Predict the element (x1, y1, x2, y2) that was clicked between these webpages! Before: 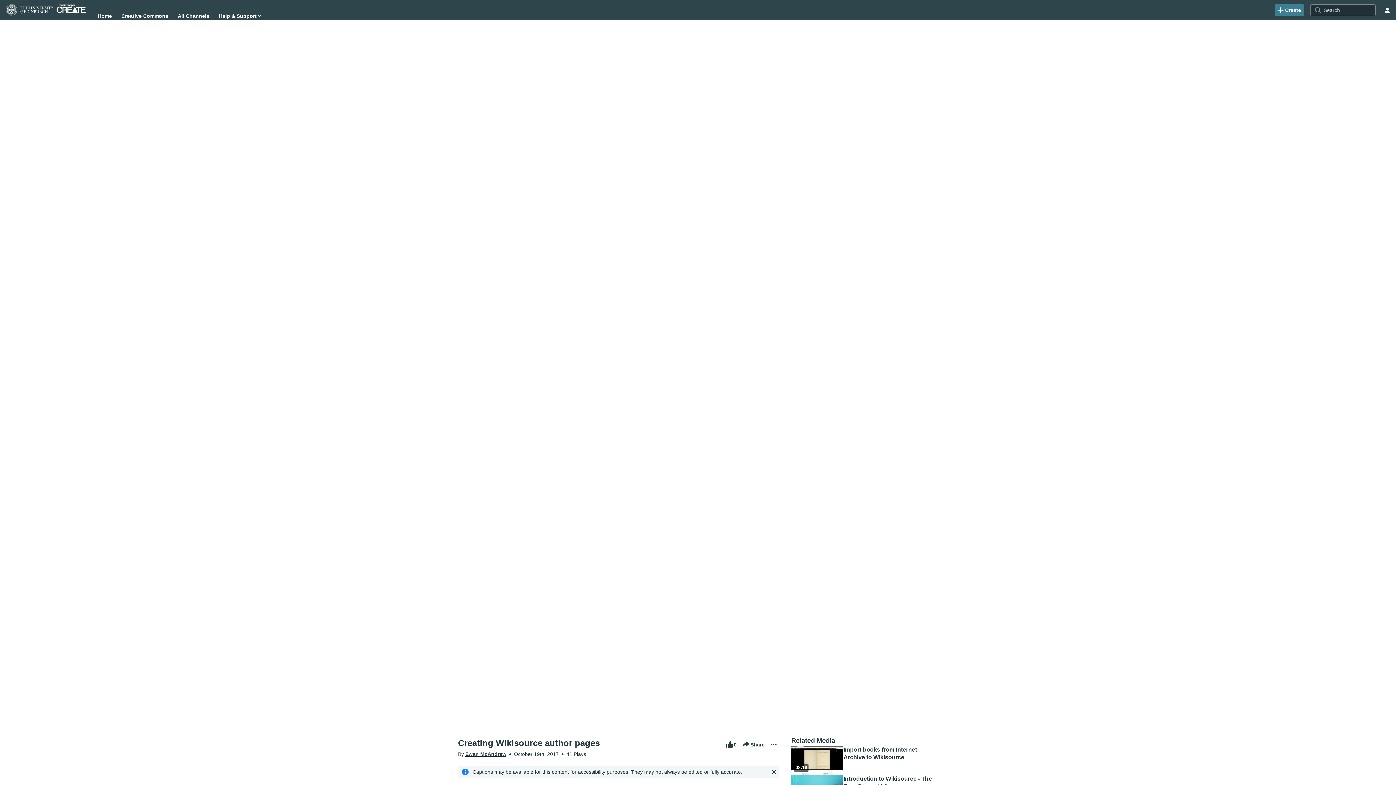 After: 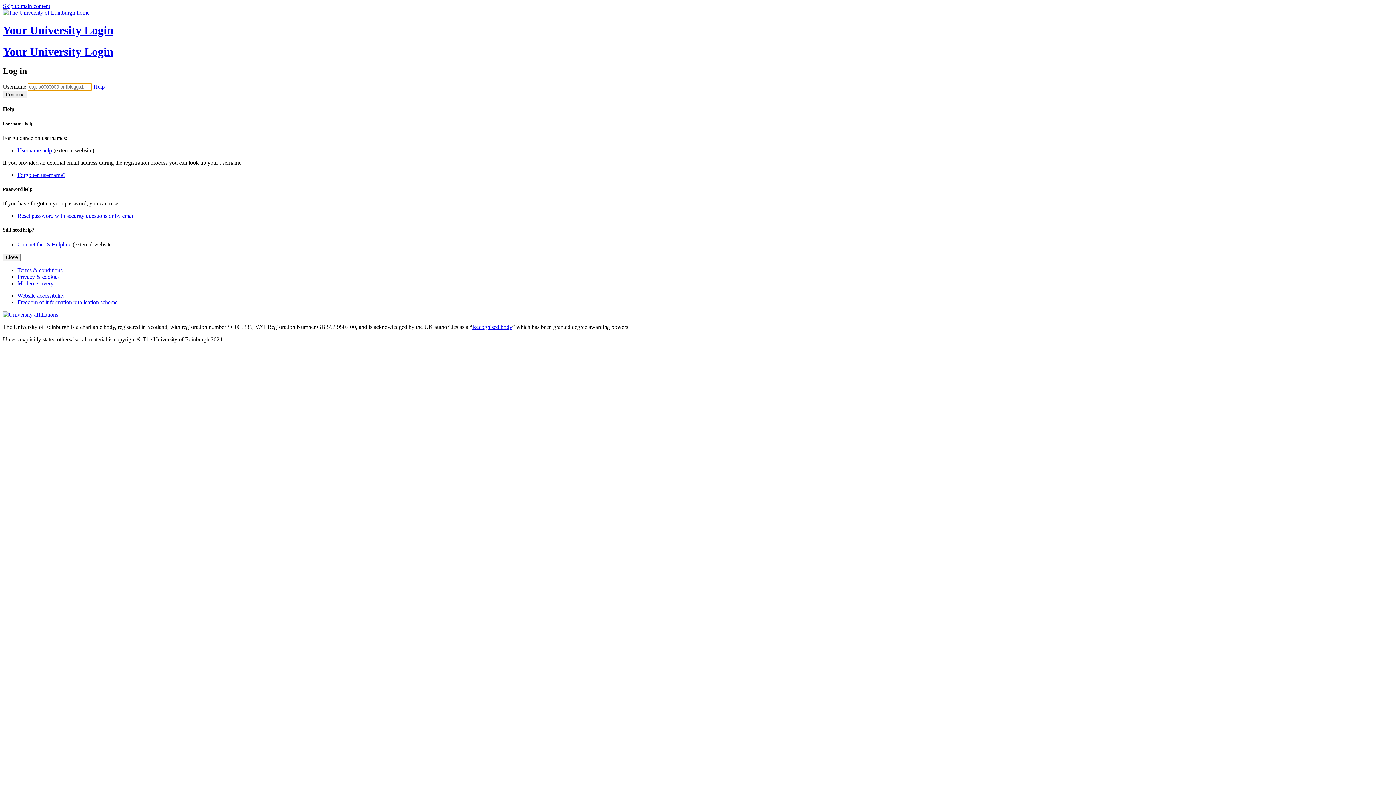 Action: bbox: (1274, 4, 1304, 16) label: Login to create new media